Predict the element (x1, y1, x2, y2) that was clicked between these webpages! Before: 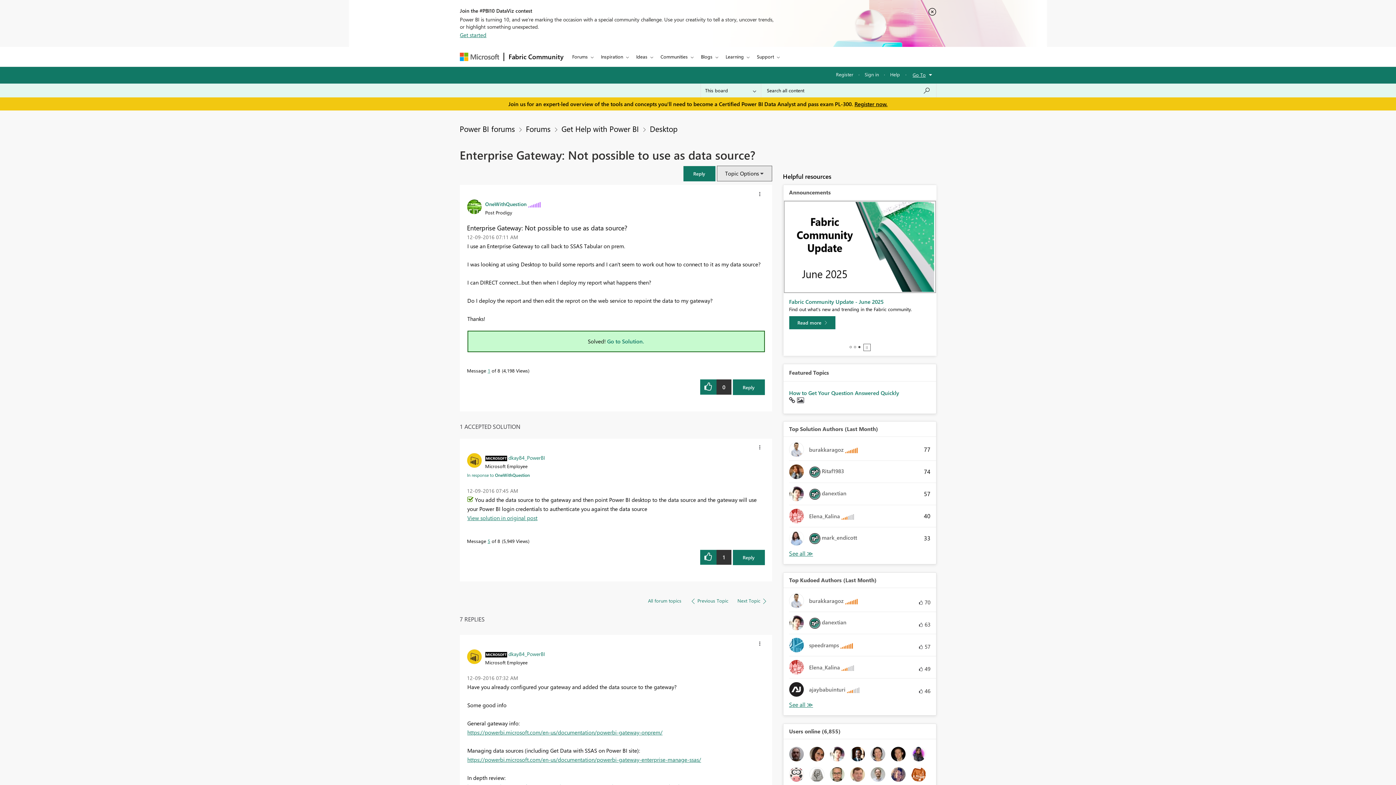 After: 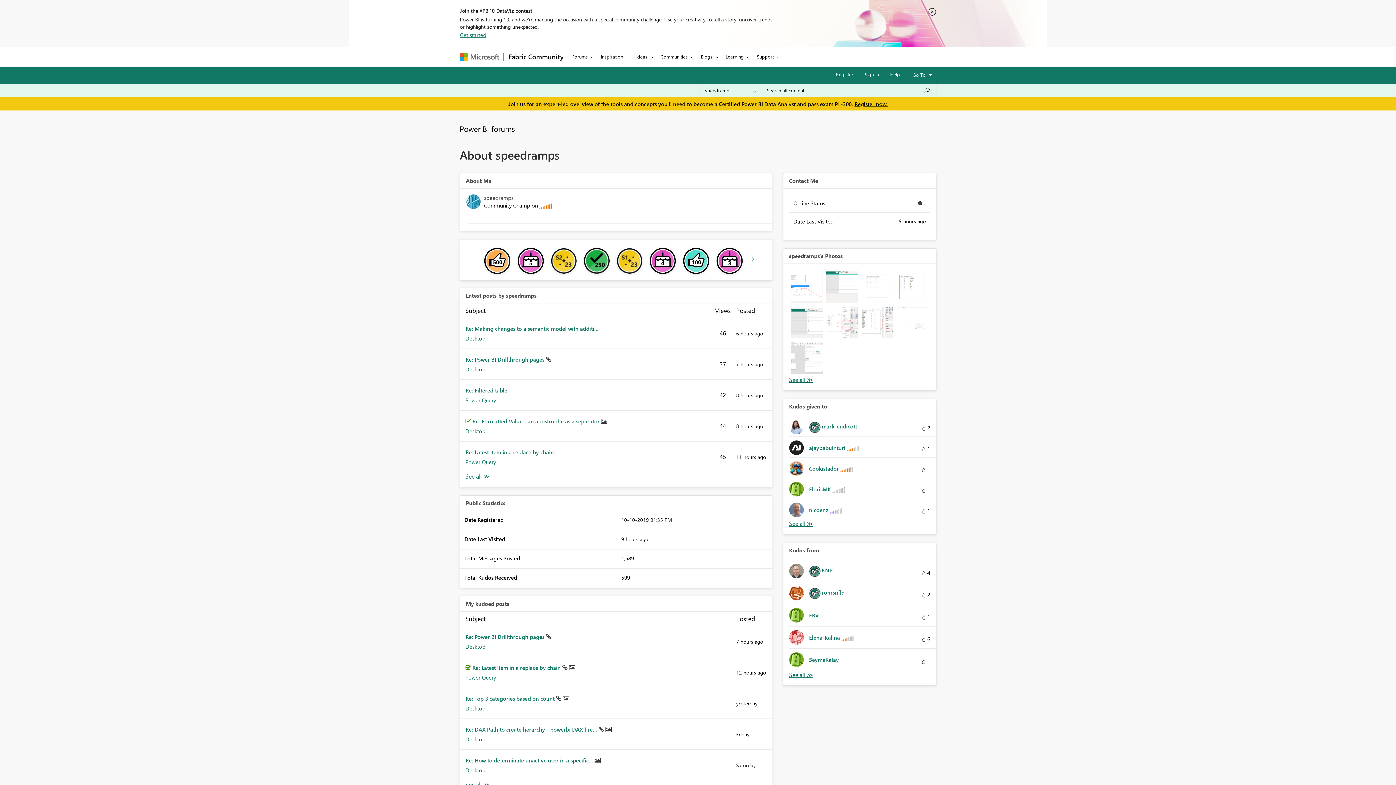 Action: bbox: (789, 638, 858, 652) label: 	
speedramps 